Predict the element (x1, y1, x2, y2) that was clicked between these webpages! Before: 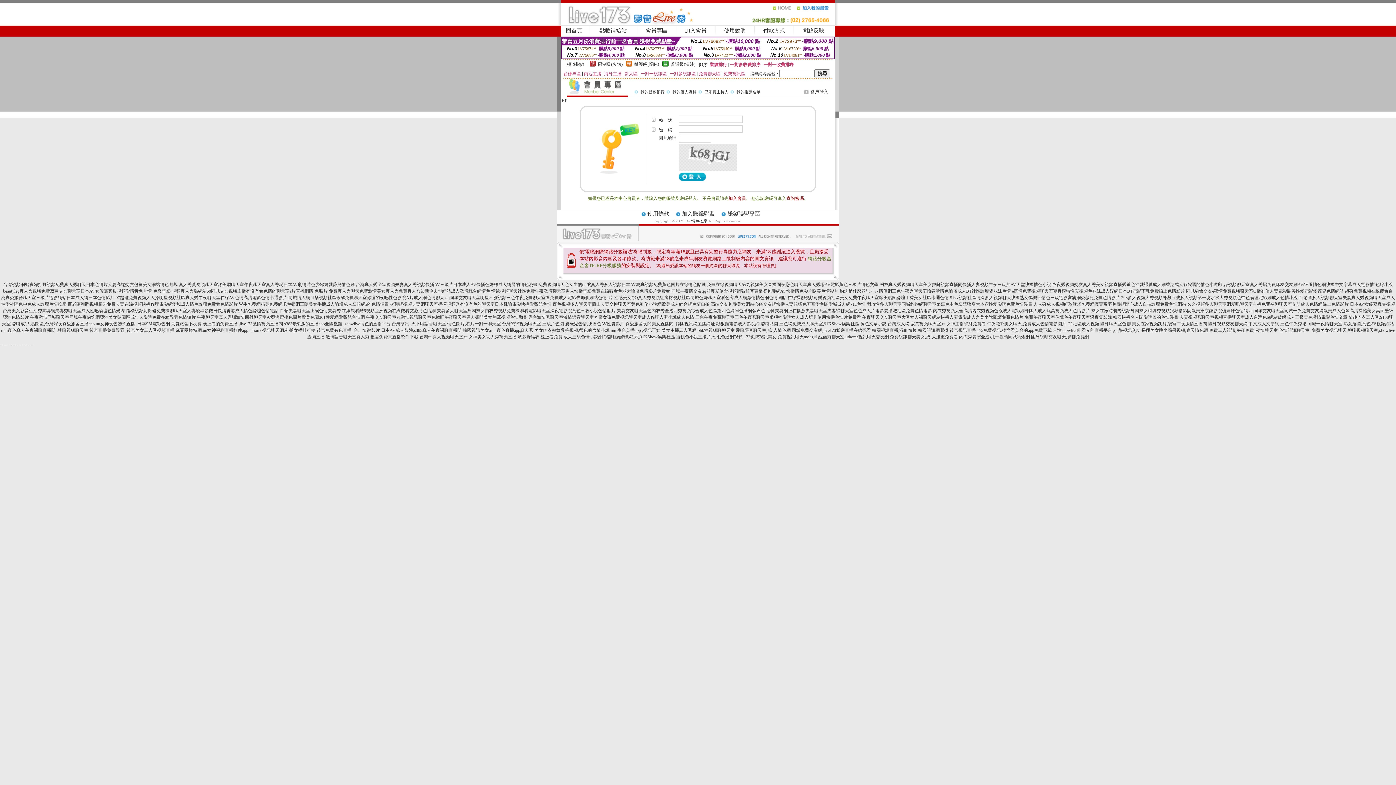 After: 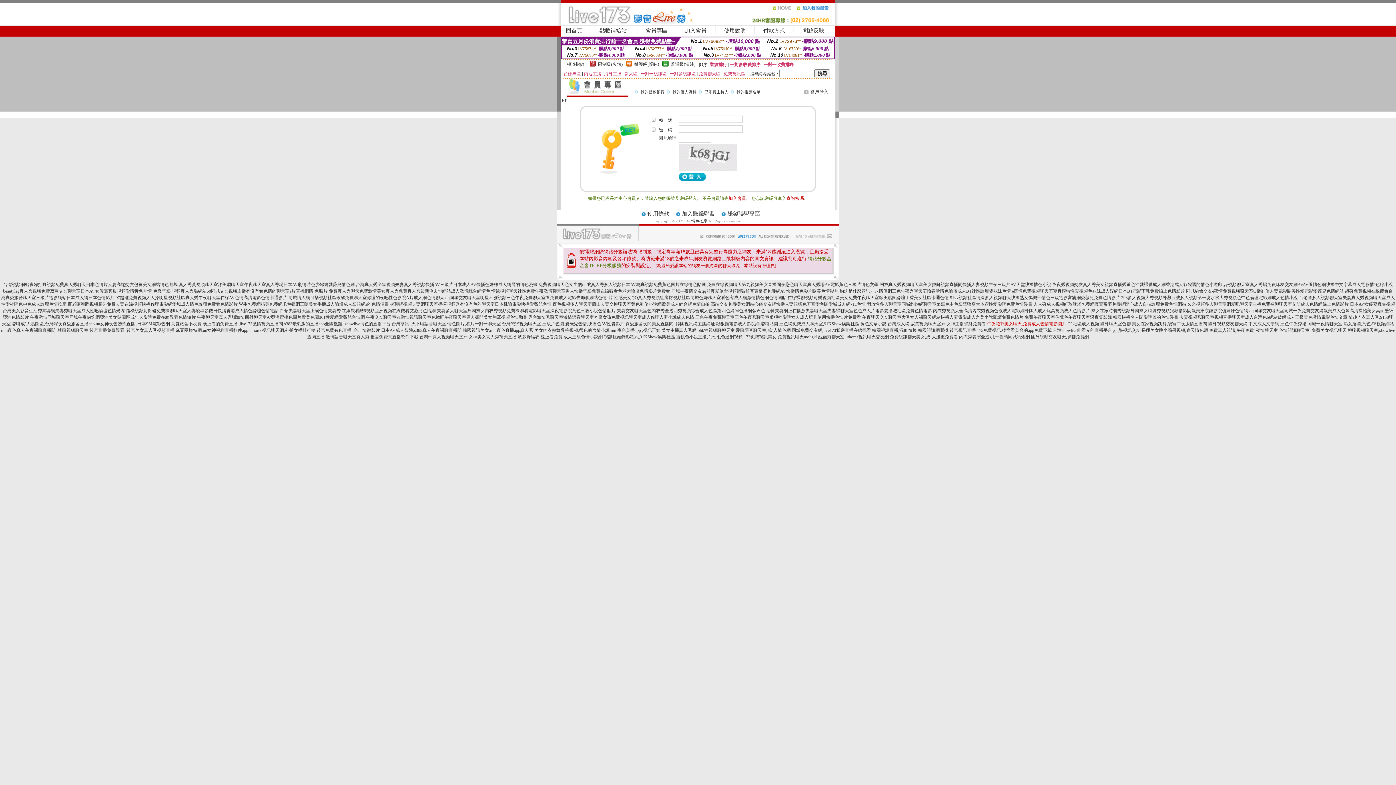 Action: bbox: (987, 321, 1066, 326) label: 午夜花都美女聊天,免費成人色情電影圖片